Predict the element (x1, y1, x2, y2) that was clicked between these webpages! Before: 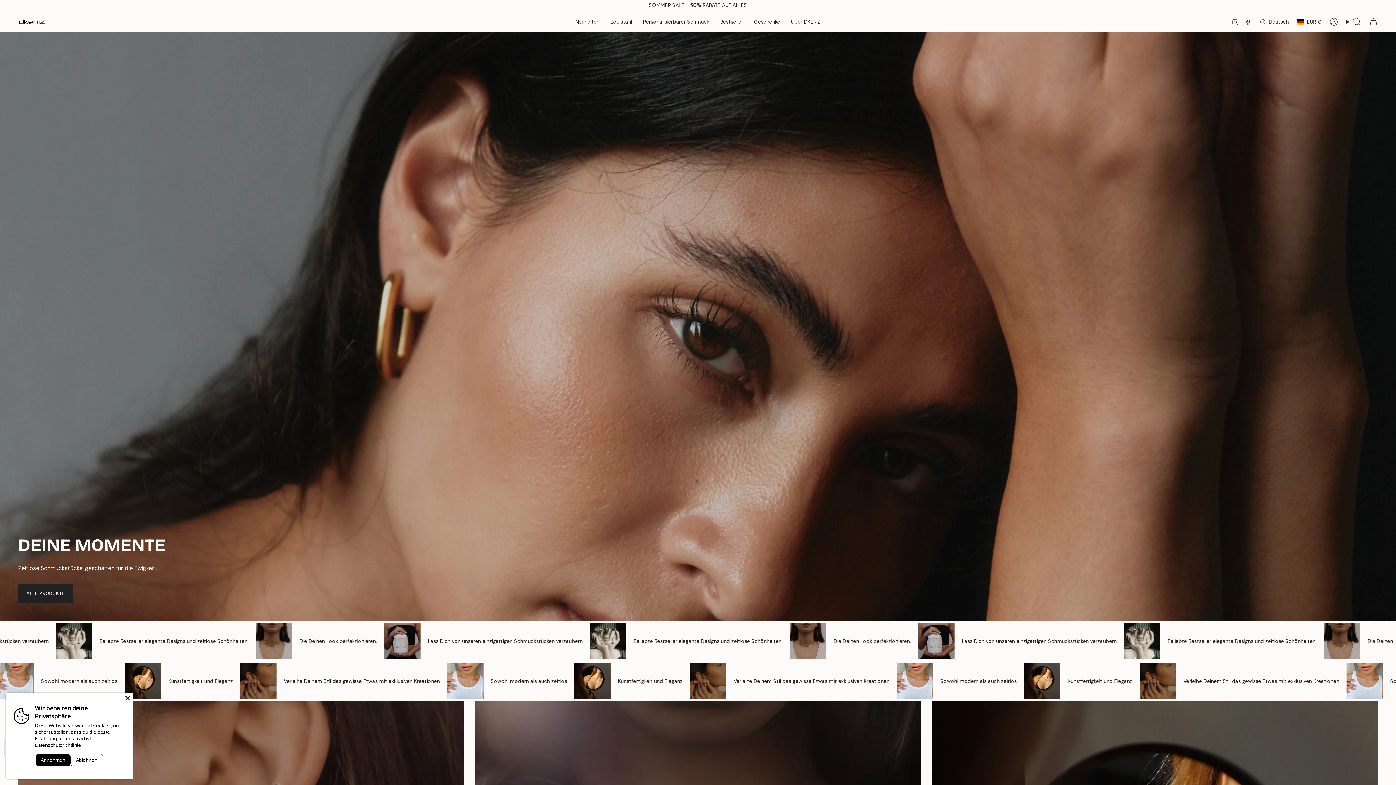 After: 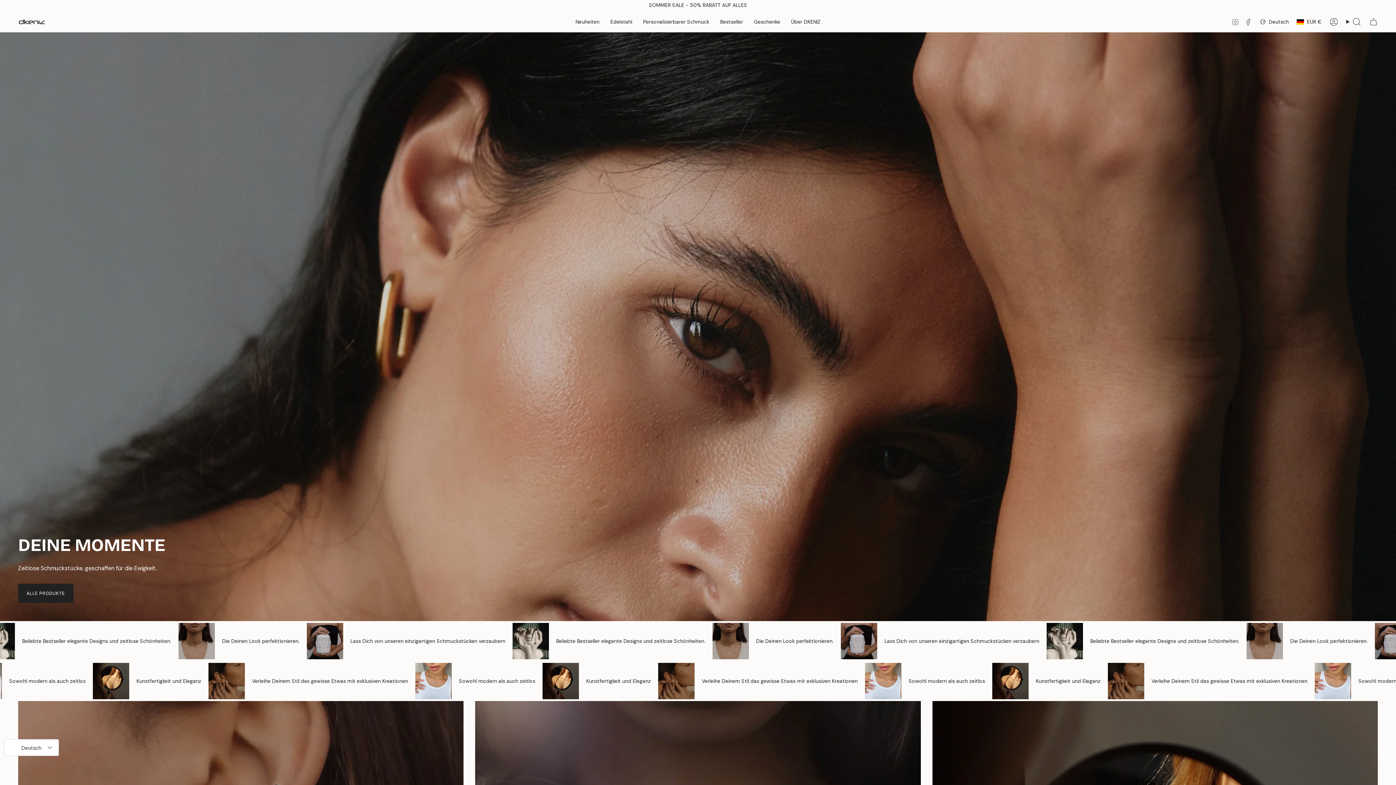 Action: bbox: (69, 754, 102, 766) label: Ablehnen